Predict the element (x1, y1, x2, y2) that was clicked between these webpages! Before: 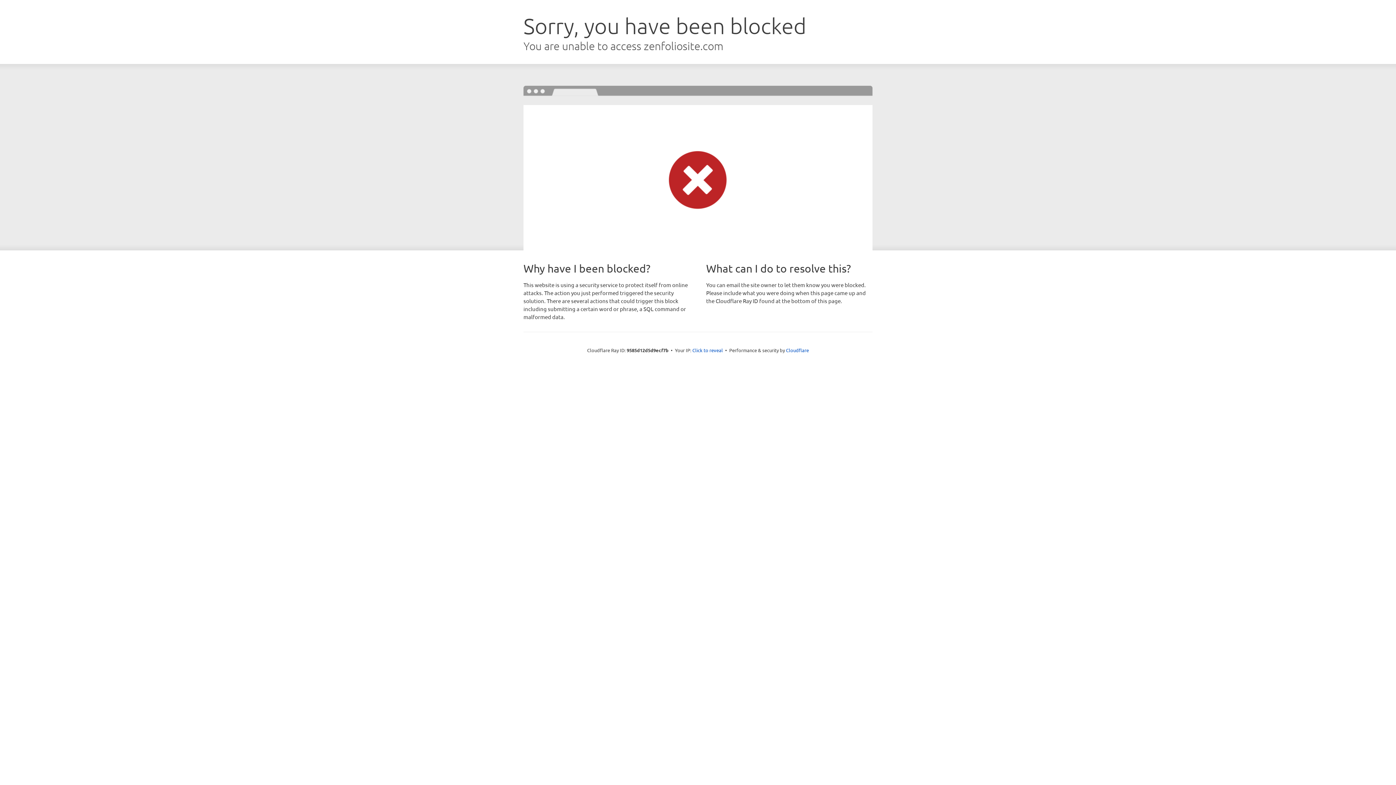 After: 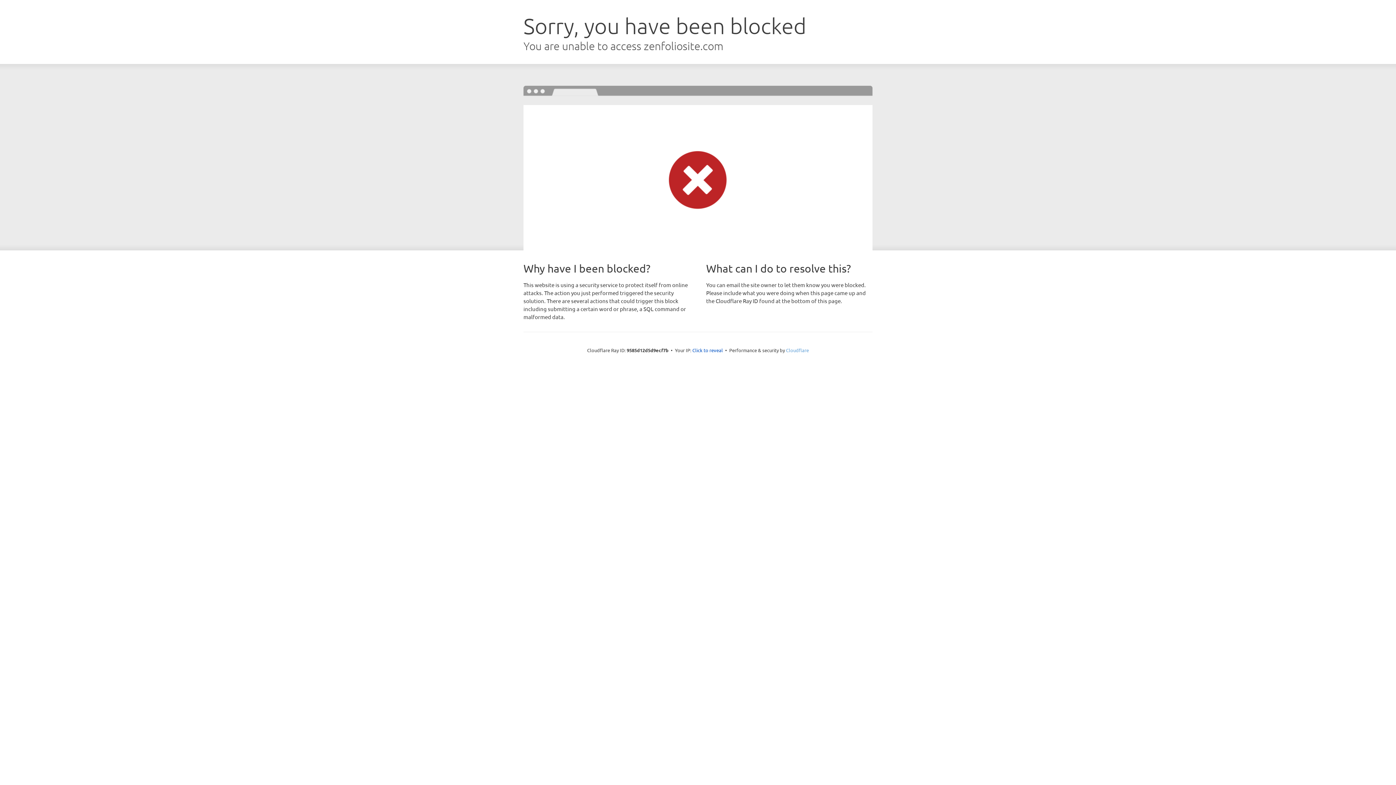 Action: bbox: (786, 347, 809, 353) label: Cloudflare